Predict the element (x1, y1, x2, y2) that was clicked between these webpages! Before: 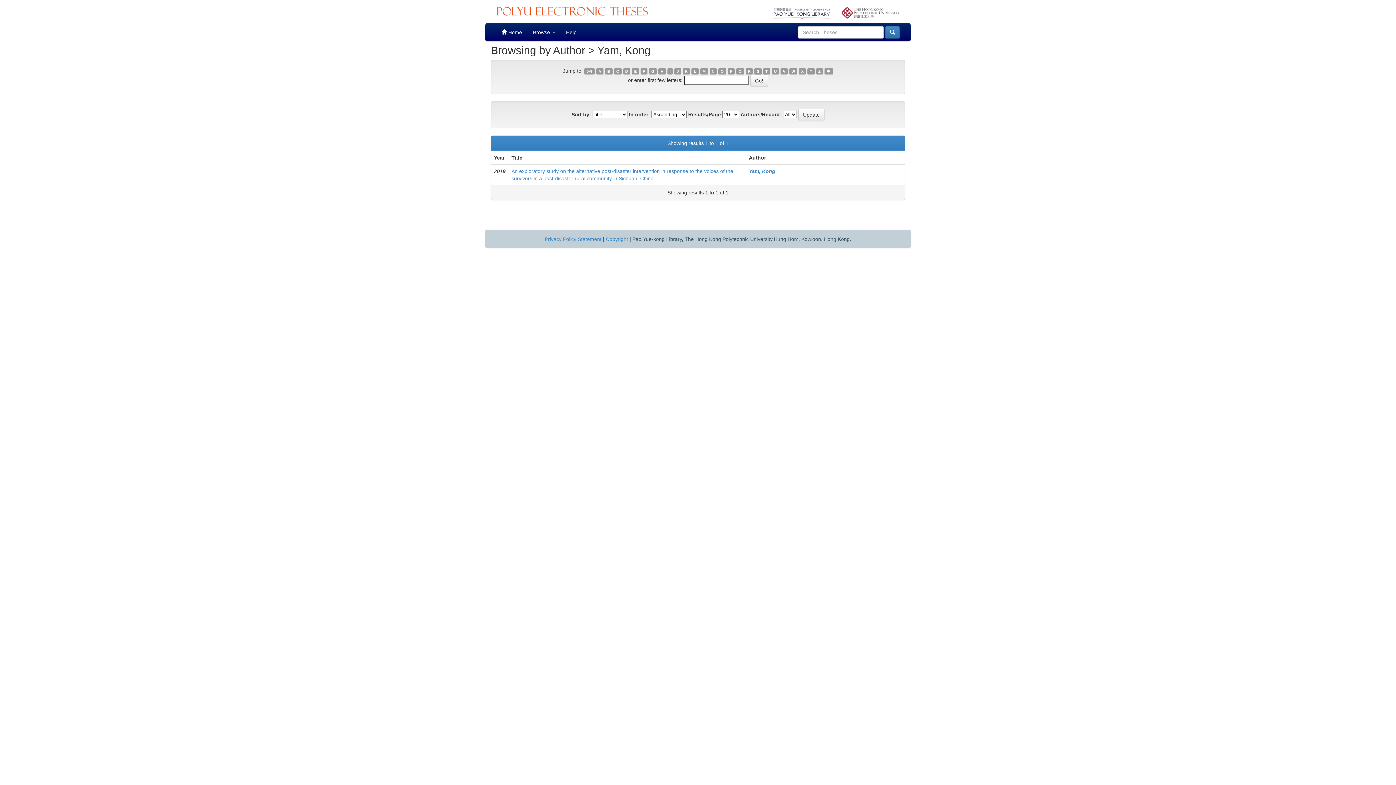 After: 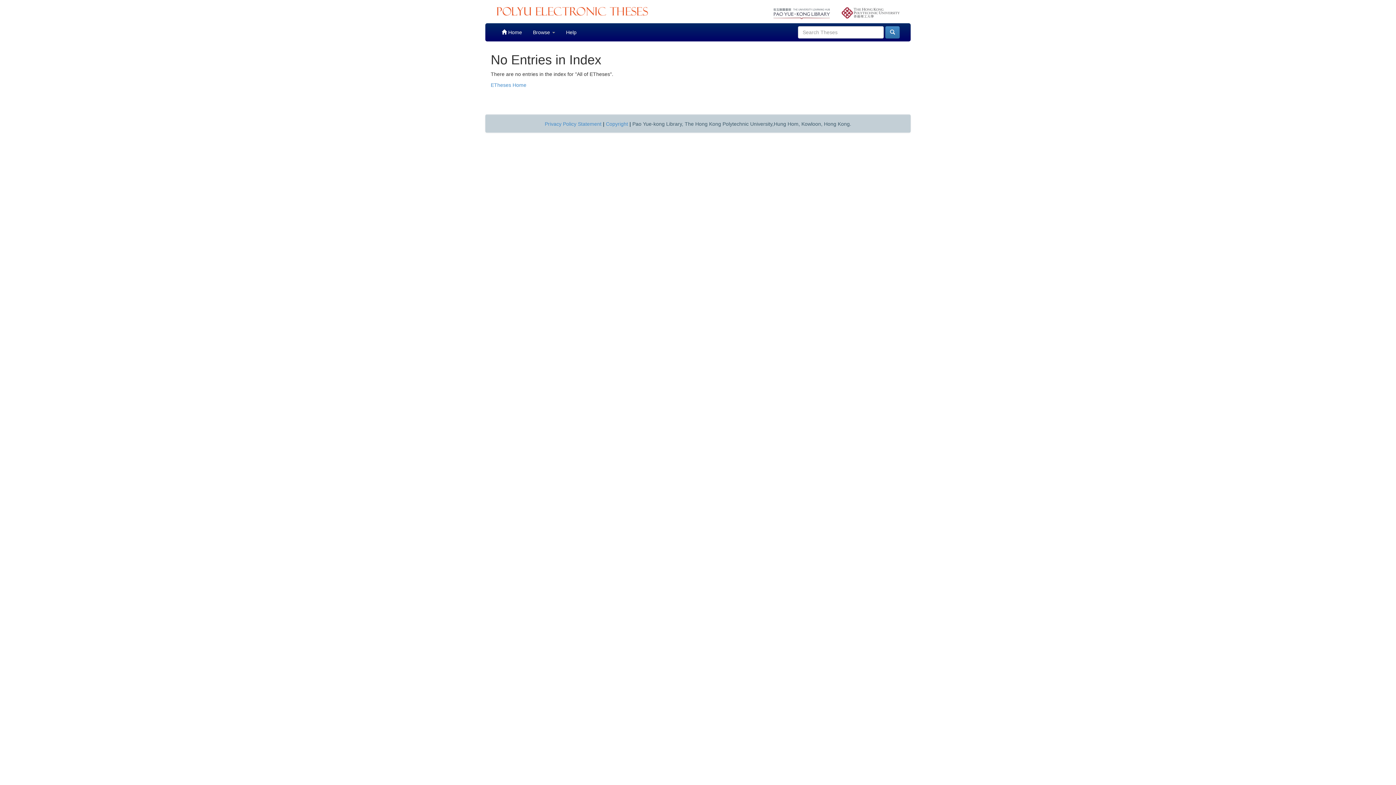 Action: label: R bbox: (745, 68, 753, 74)